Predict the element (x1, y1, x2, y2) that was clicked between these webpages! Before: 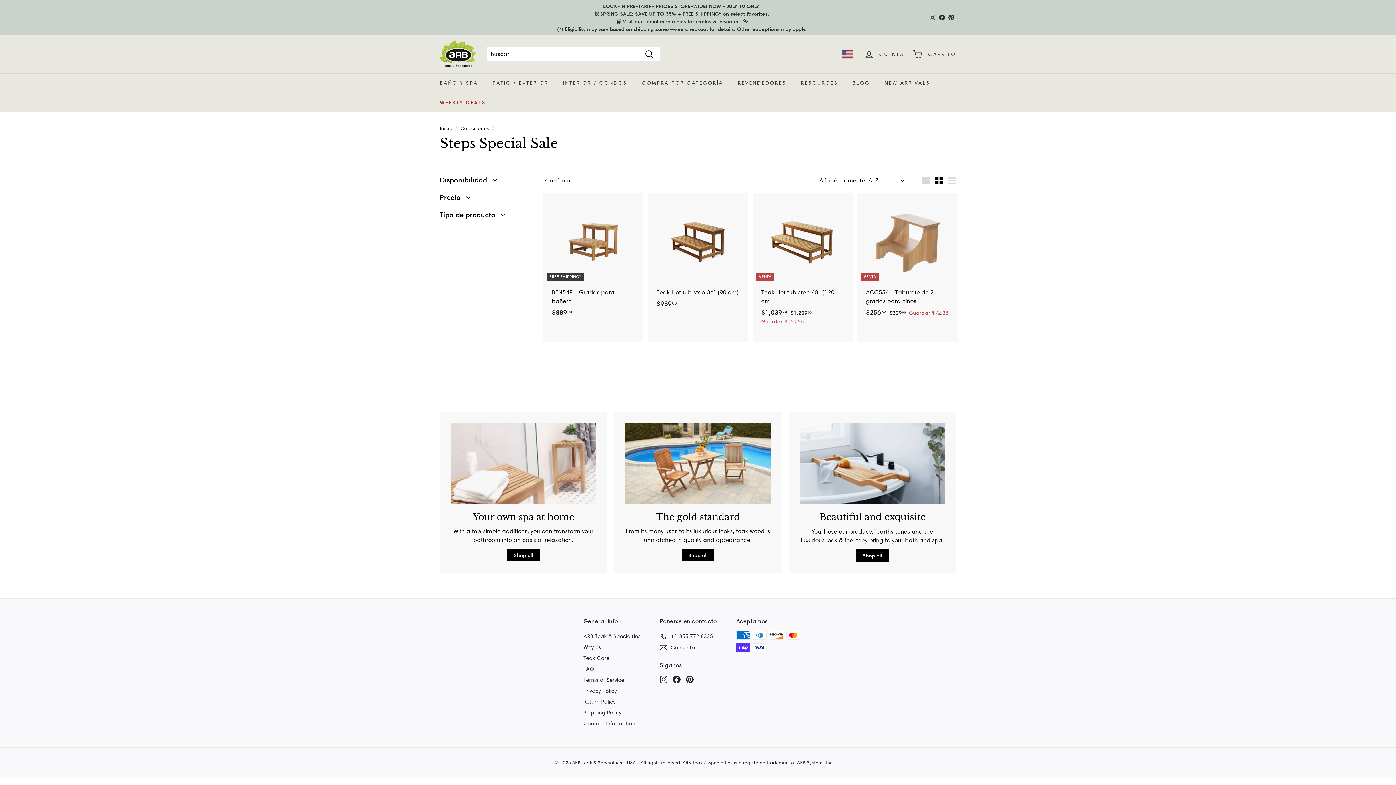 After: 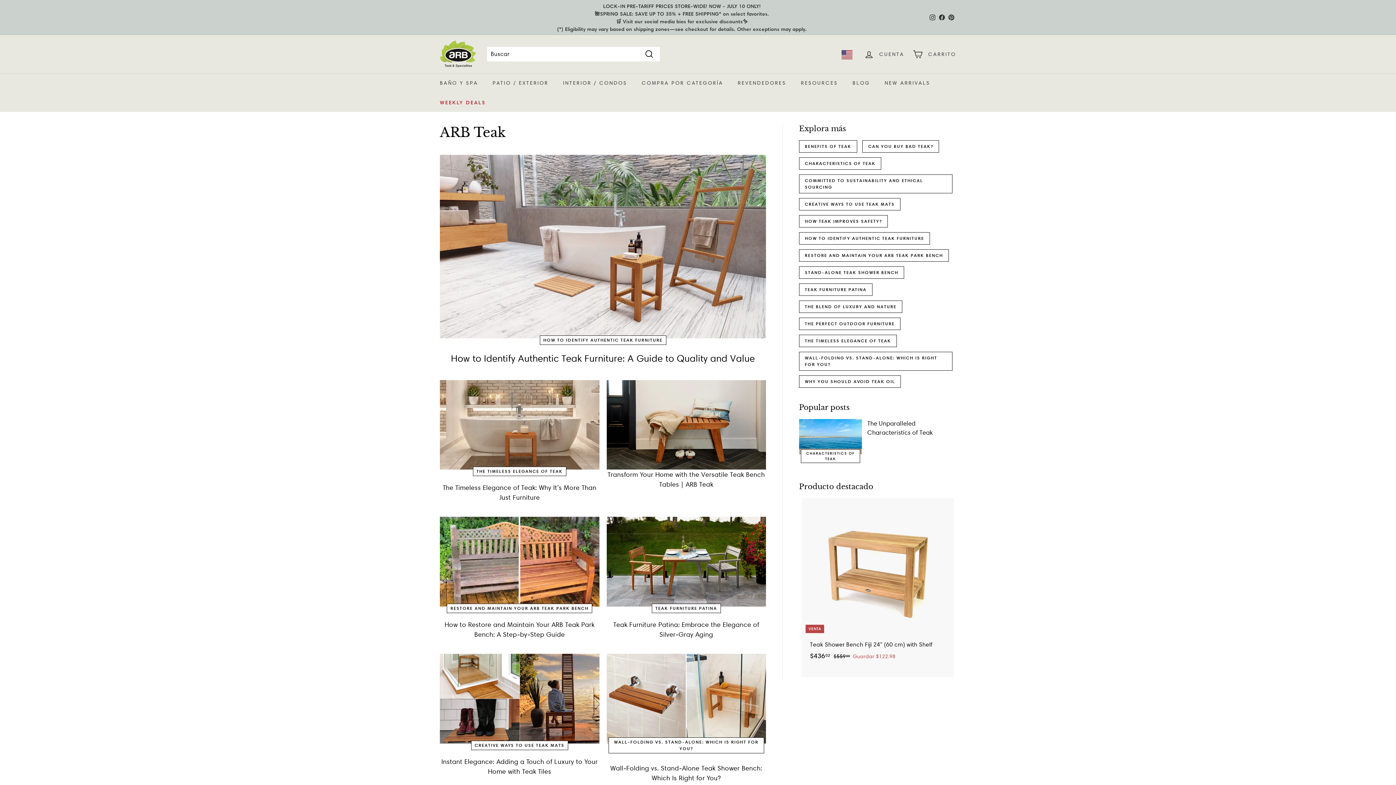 Action: label: BLOG bbox: (845, 73, 877, 92)